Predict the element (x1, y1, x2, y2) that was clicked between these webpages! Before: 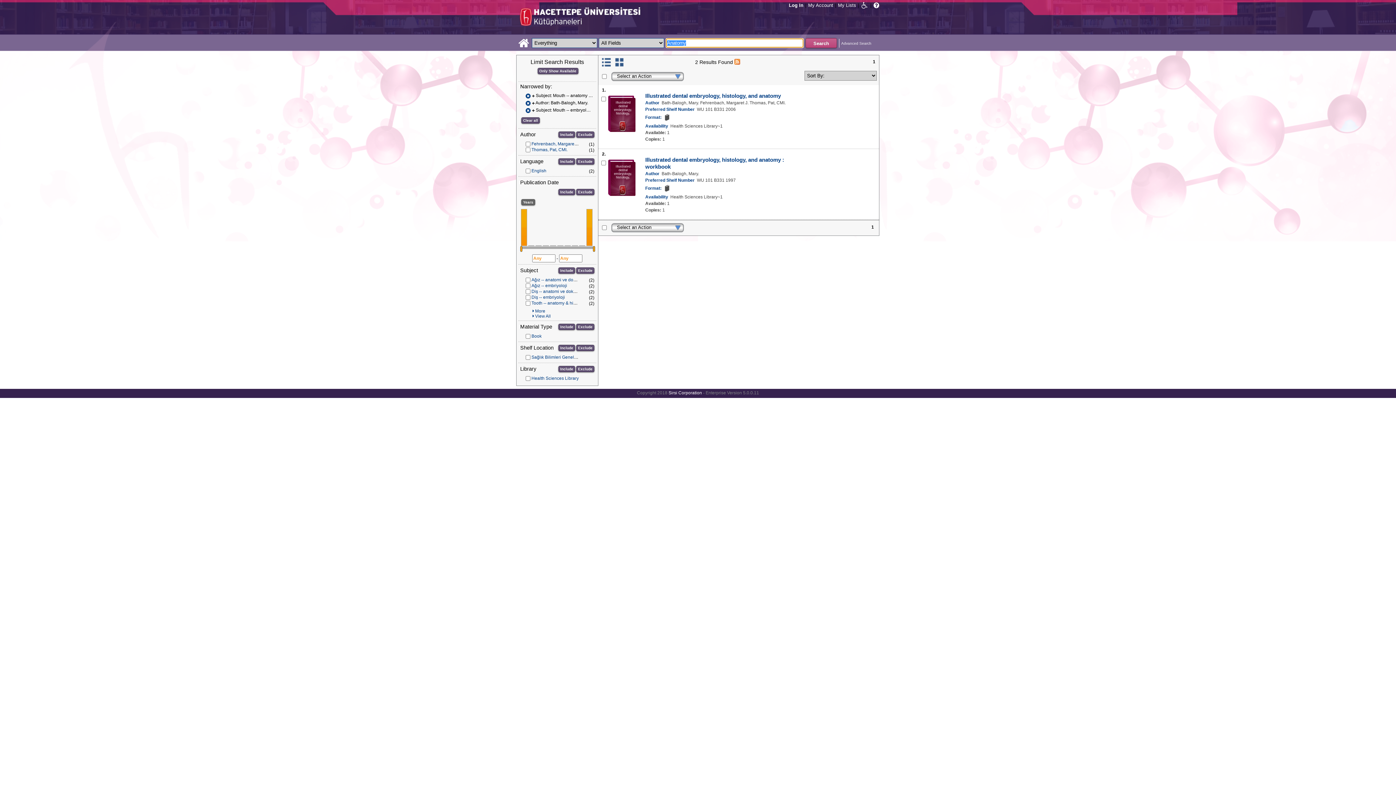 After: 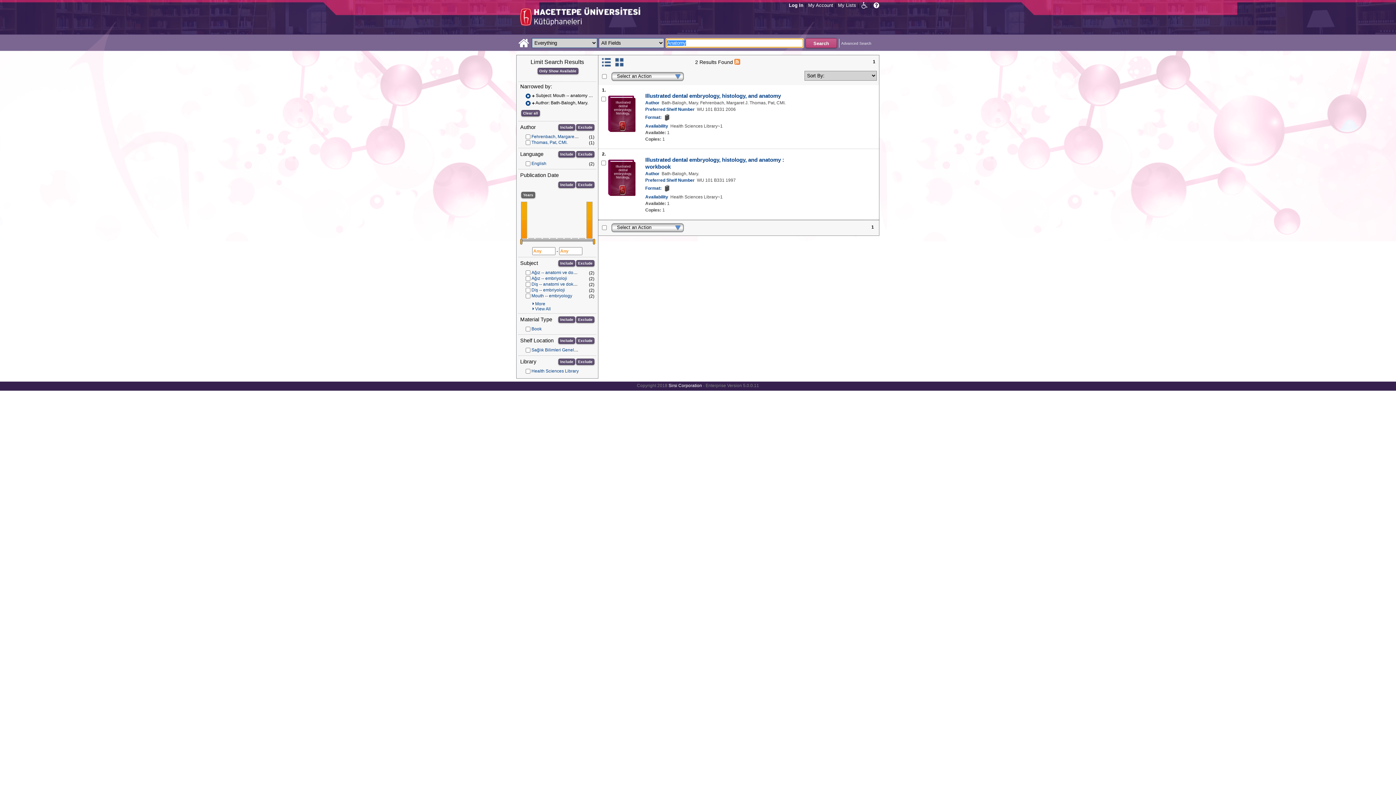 Action: bbox: (525, 107, 530, 113)